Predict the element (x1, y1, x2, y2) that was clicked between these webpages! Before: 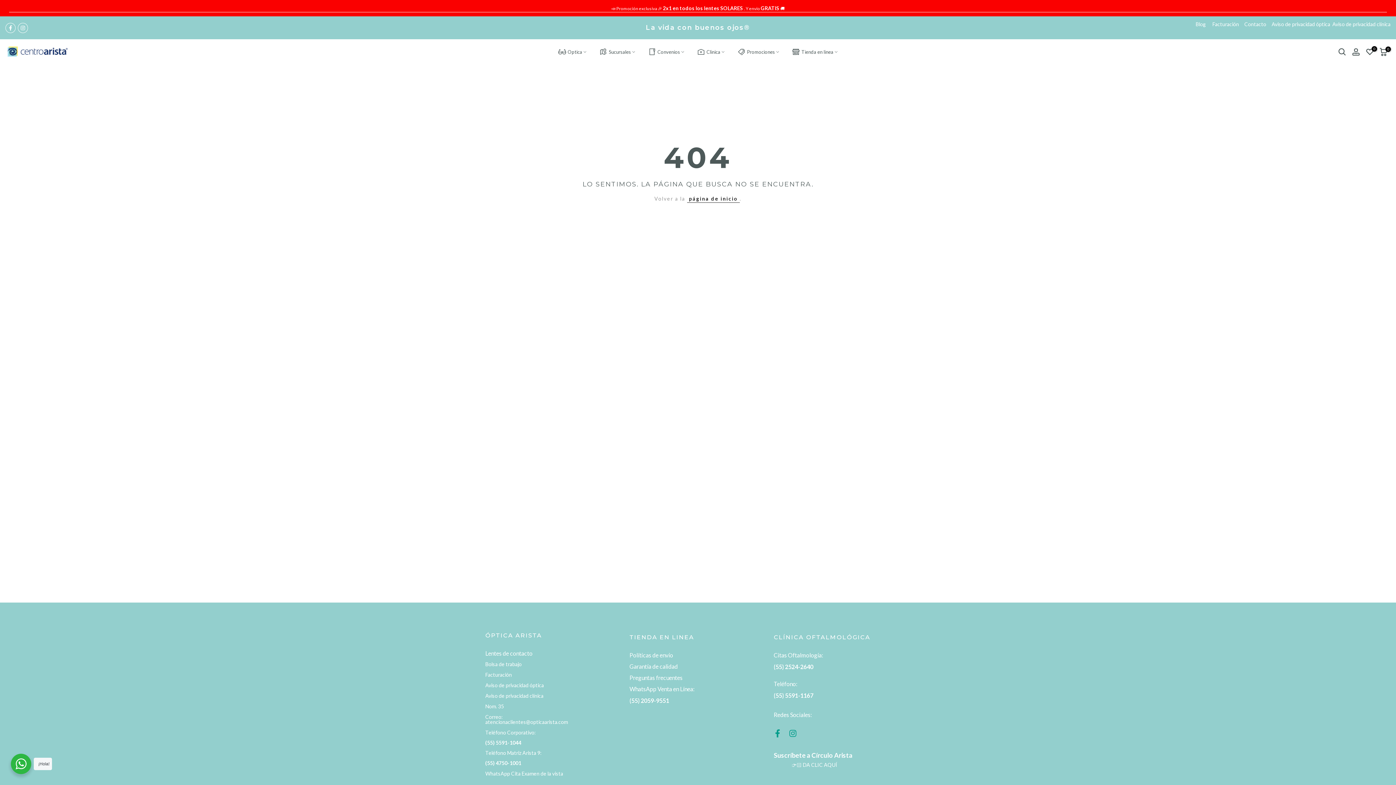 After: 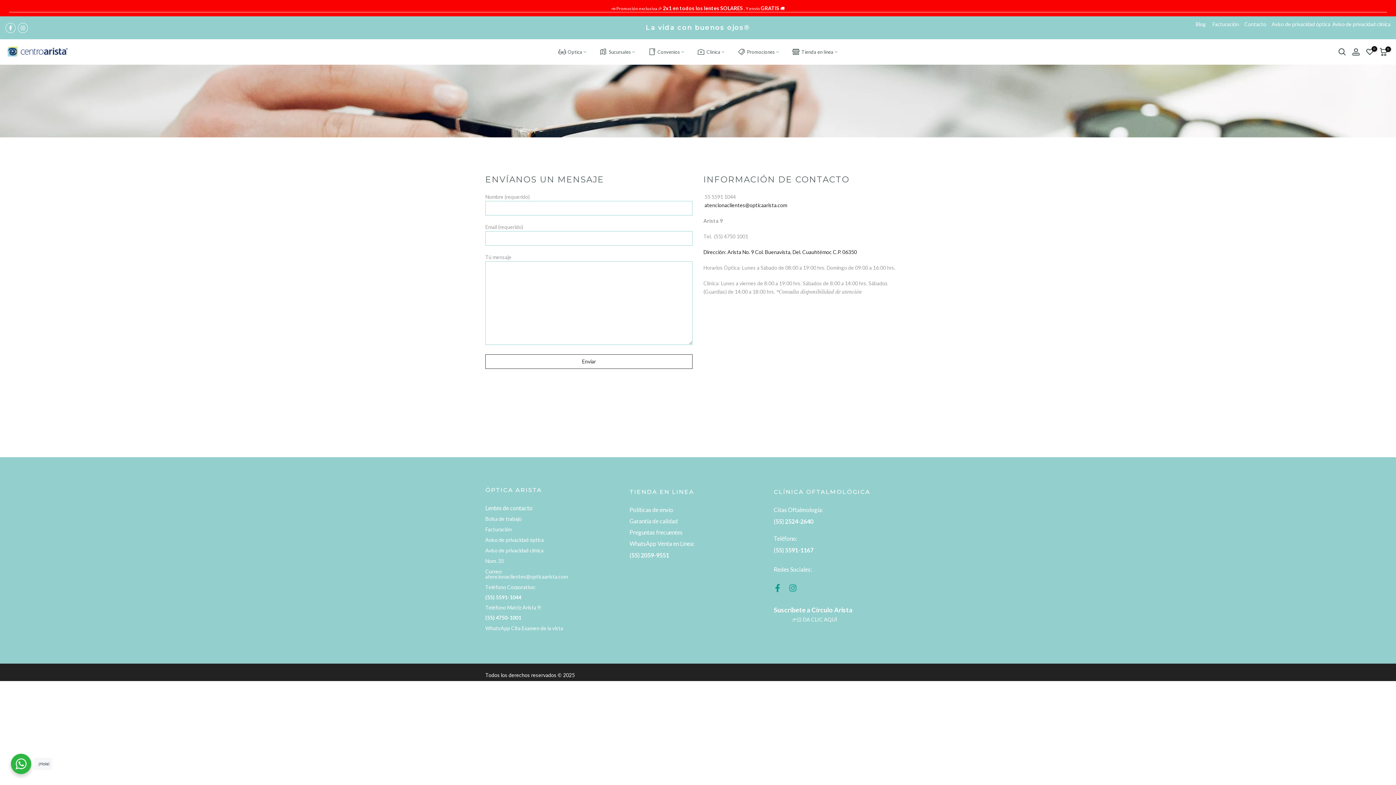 Action: label: Contacto     bbox: (1244, 21, 1270, 27)